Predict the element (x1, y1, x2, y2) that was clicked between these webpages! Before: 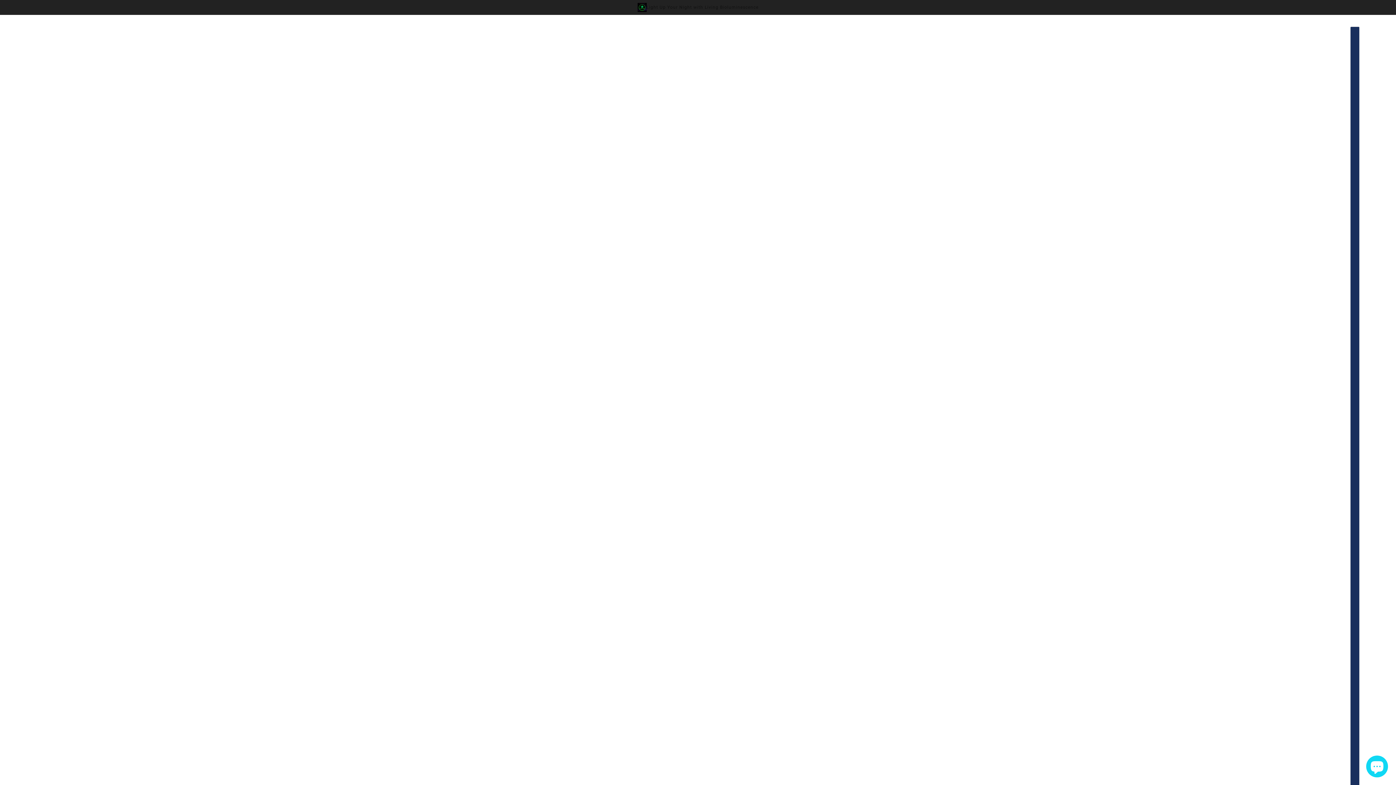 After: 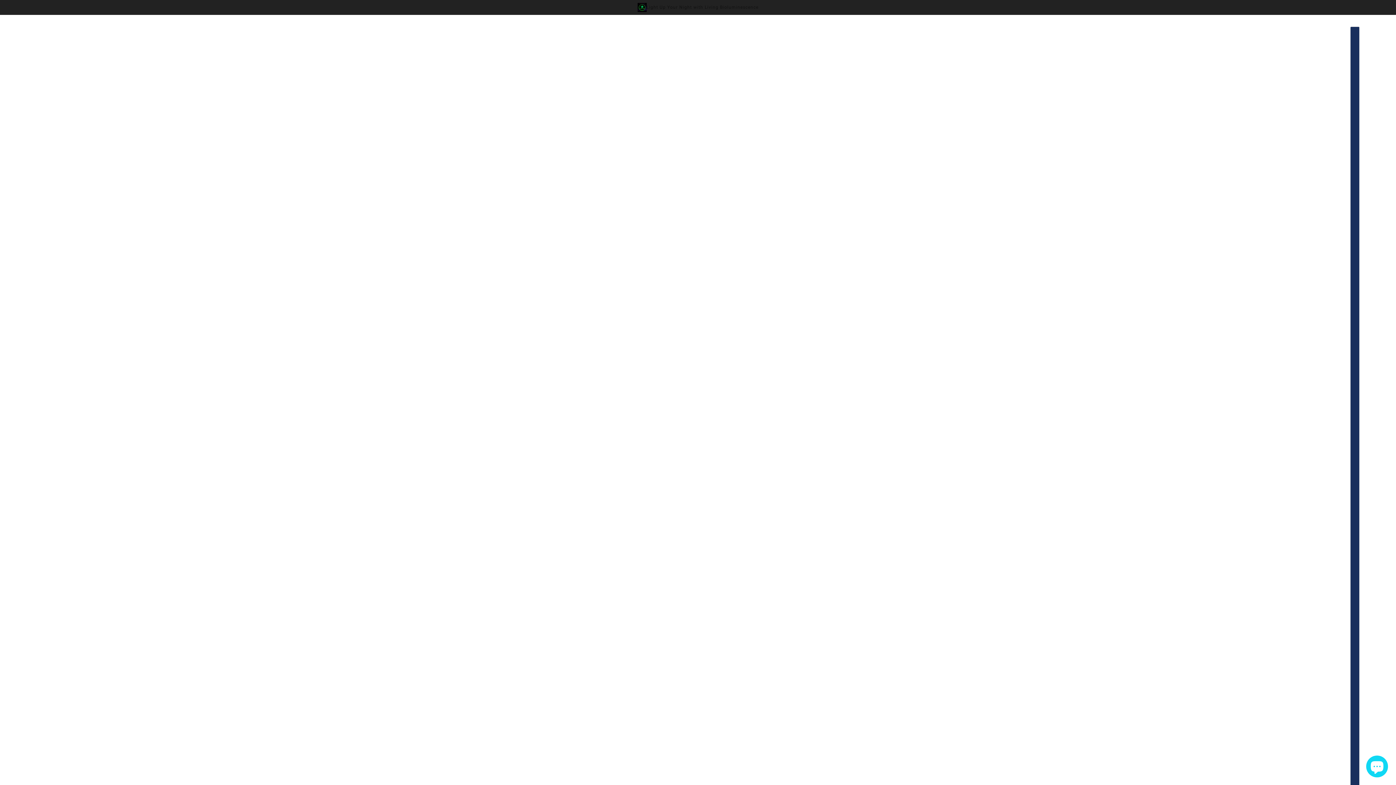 Action: bbox: (637, 0, 758, 14) label: Light Up Your Night with Living Bioluminescence